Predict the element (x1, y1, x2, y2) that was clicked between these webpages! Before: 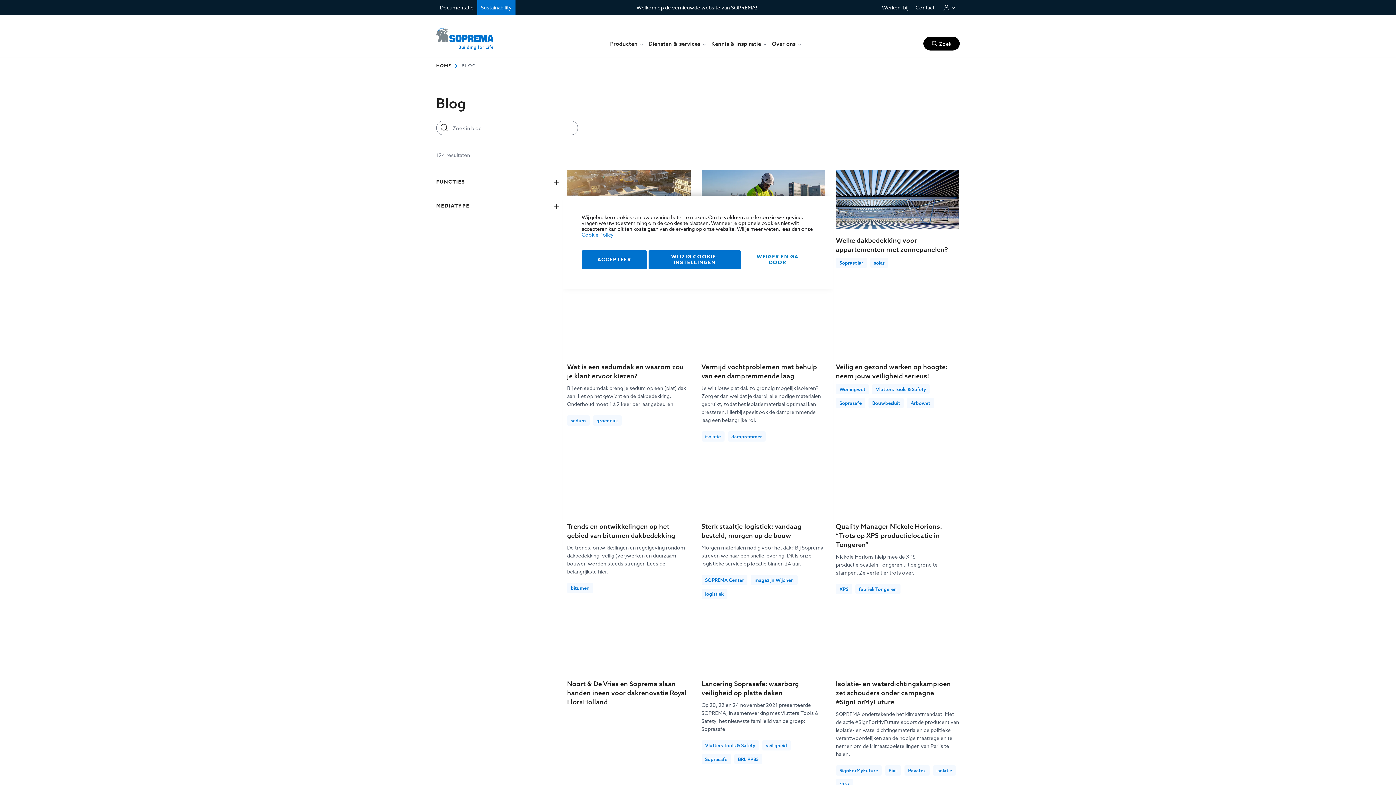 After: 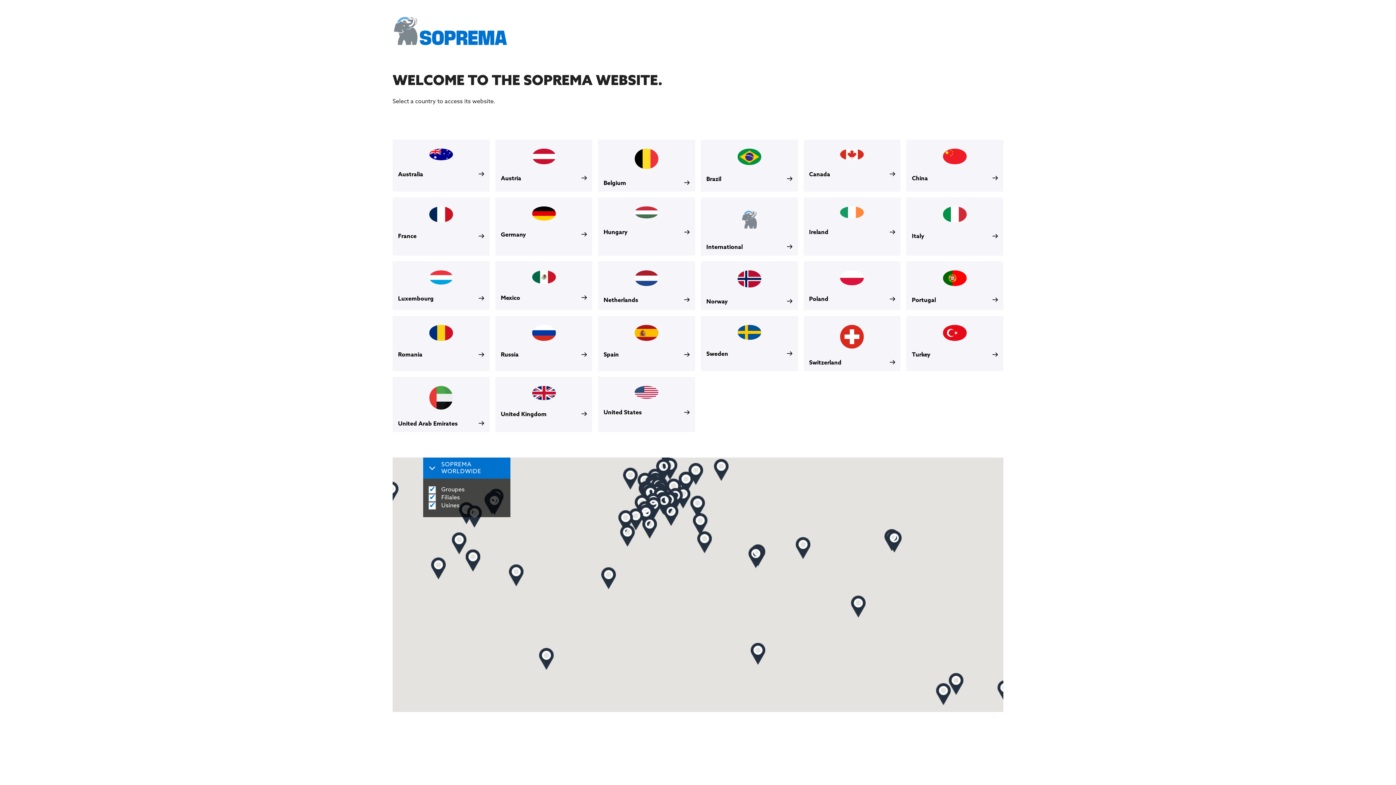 Action: bbox: (864, 699, 904, 706) label: SOPREMA Group